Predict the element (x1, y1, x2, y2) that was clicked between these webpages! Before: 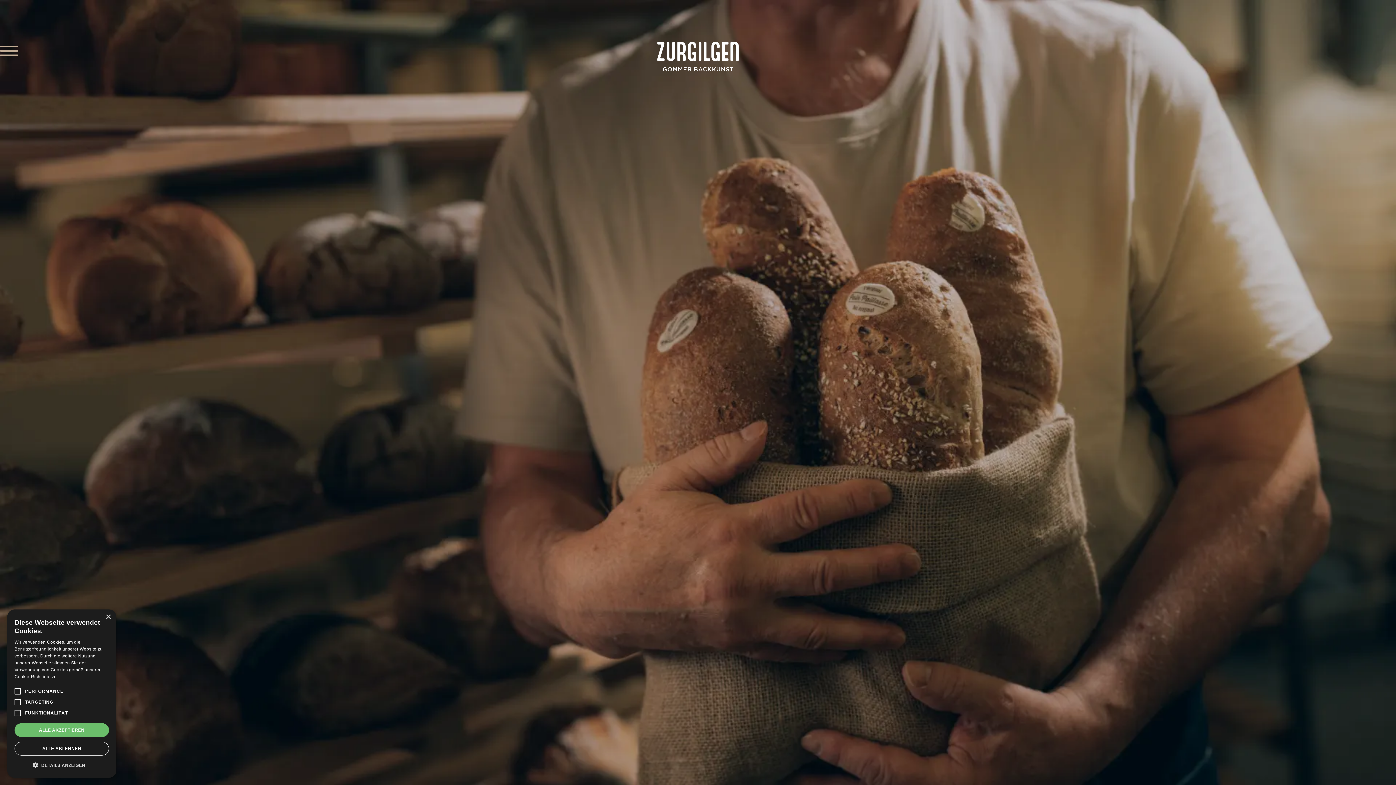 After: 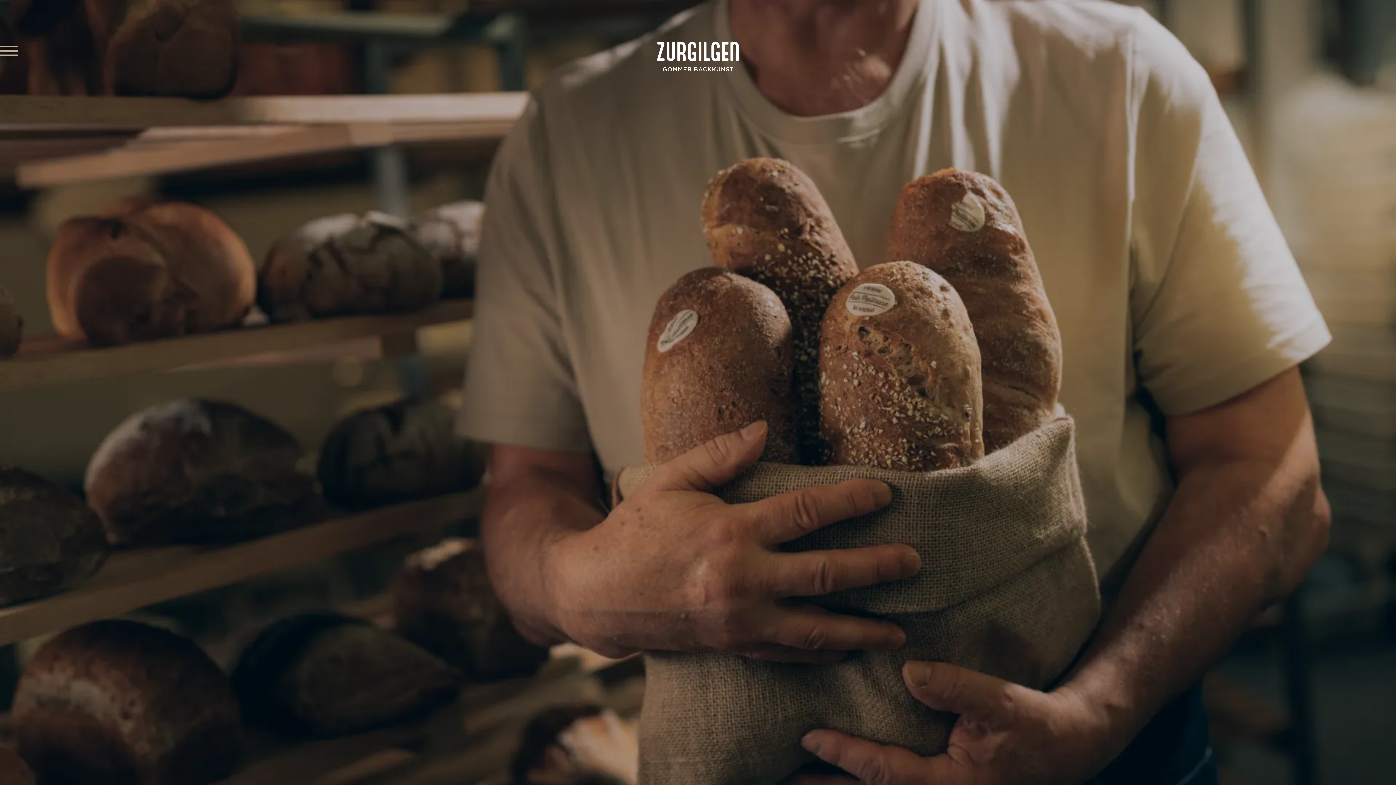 Action: label: Close bbox: (105, 614, 110, 620)